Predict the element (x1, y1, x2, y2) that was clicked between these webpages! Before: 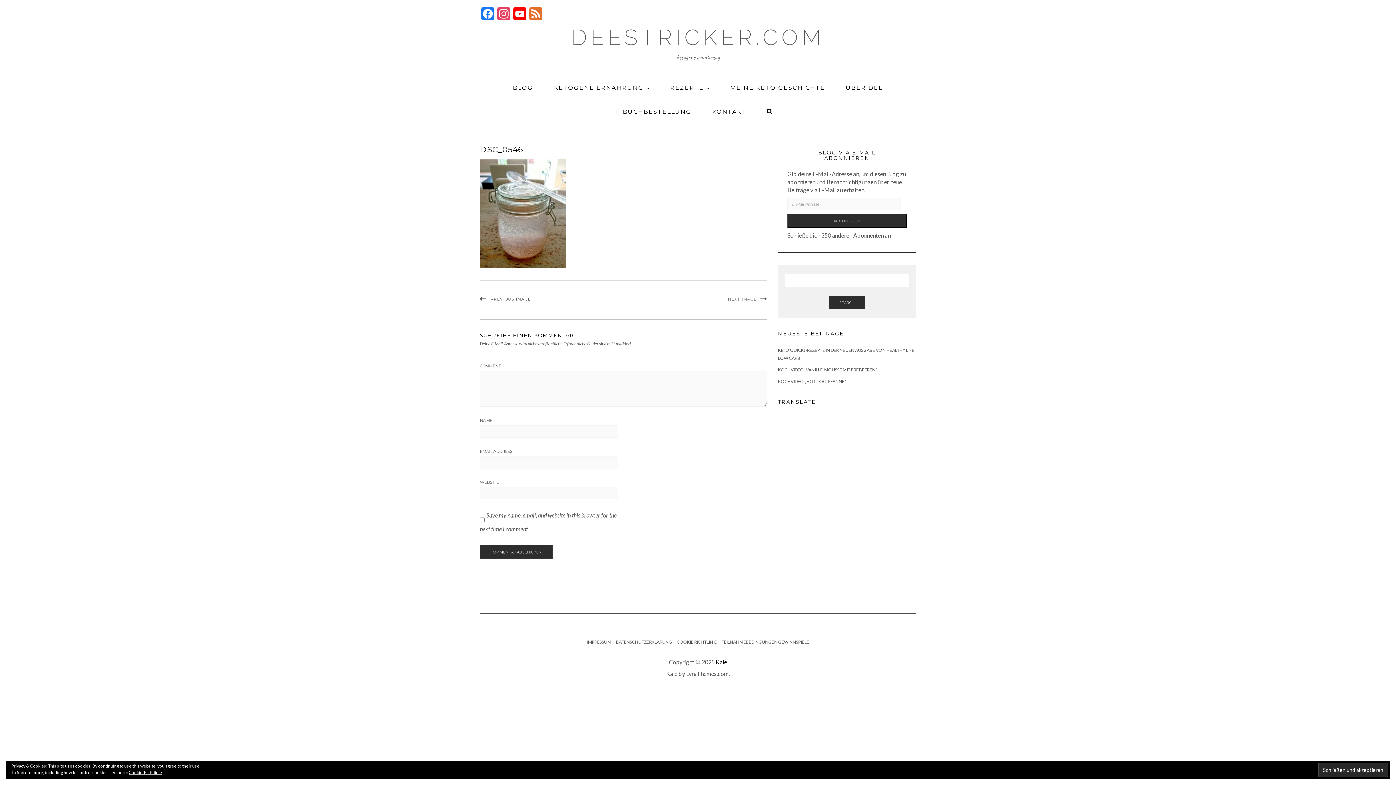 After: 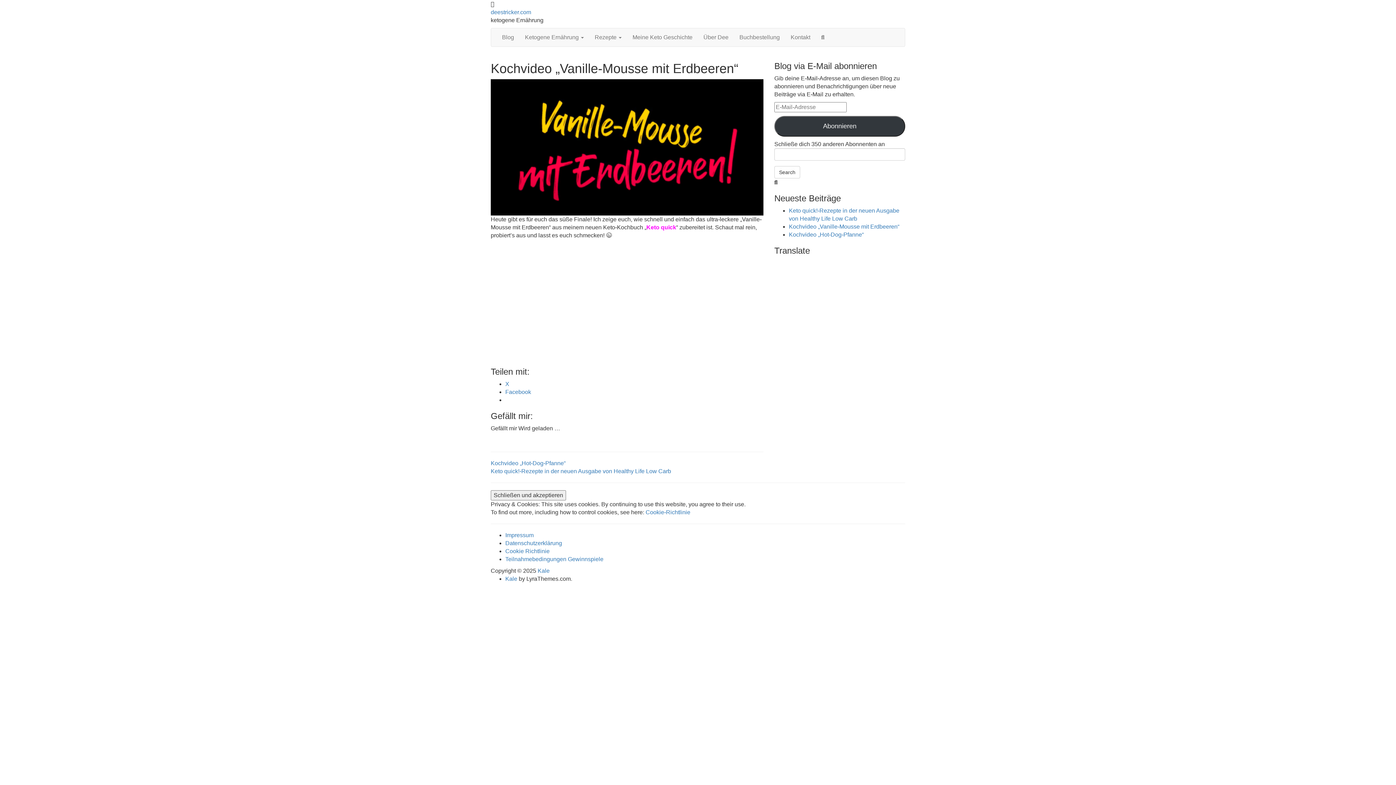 Action: bbox: (778, 367, 877, 372) label: KOCHVIDEO „VANILLE-MOUSSE MIT ERDBEEREN“